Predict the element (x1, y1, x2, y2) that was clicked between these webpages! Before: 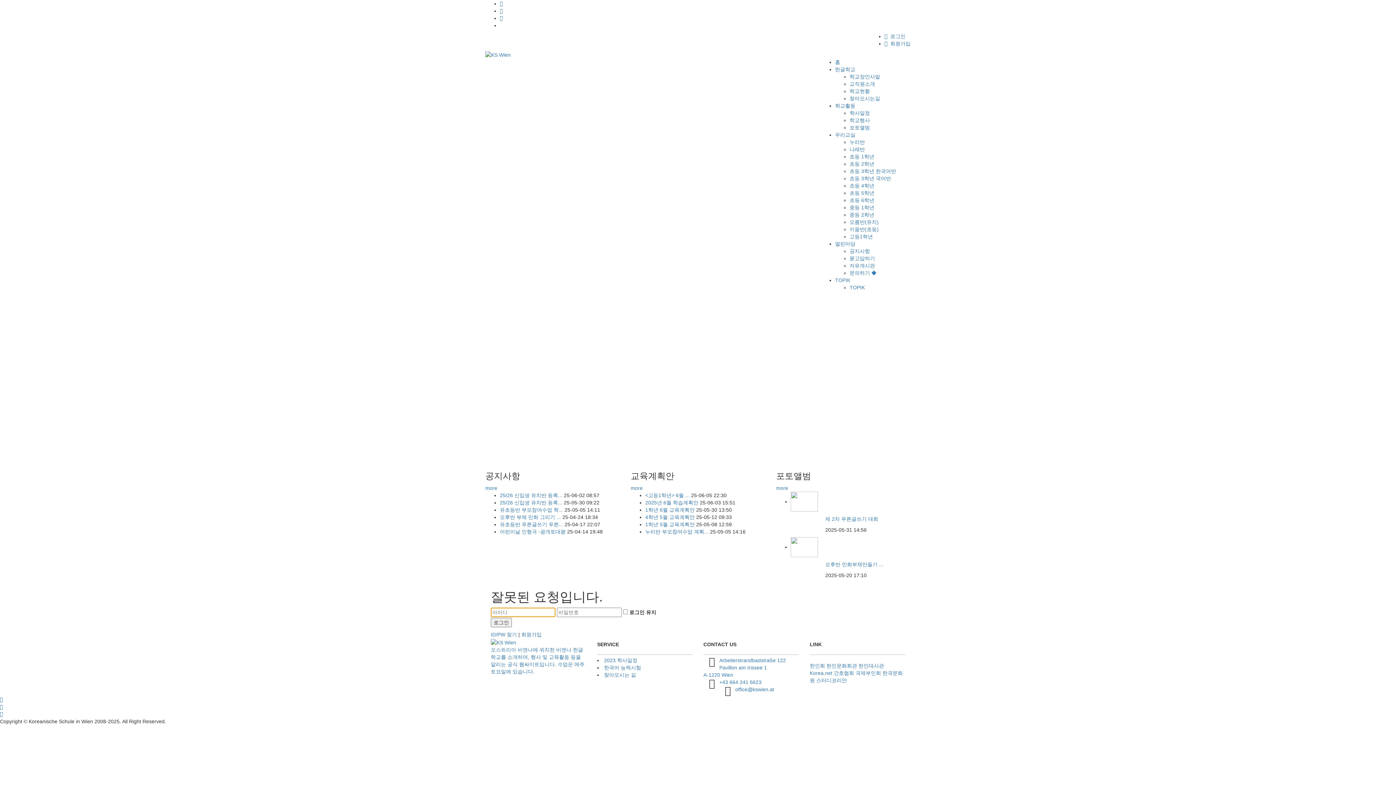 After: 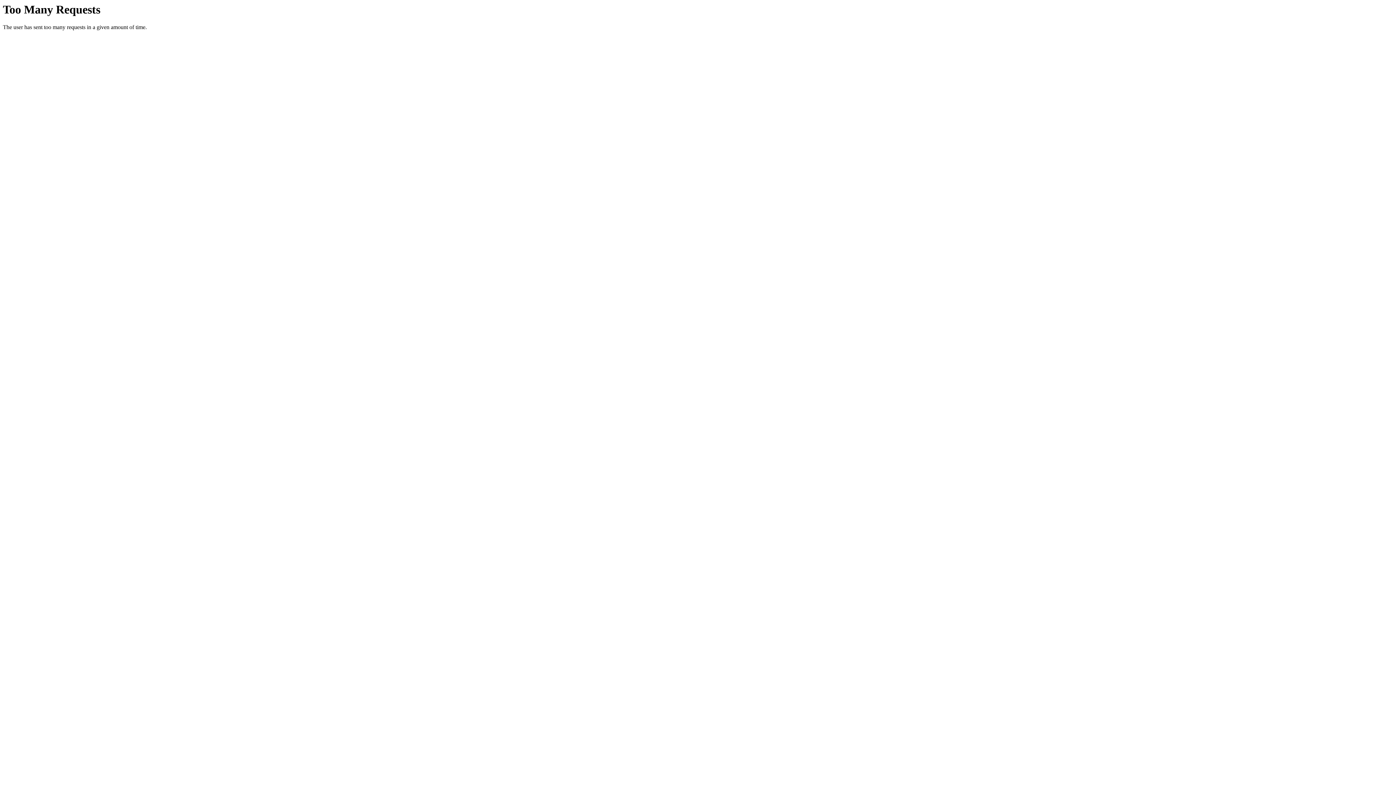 Action: bbox: (604, 665, 641, 671) label: 한국어 능력시험